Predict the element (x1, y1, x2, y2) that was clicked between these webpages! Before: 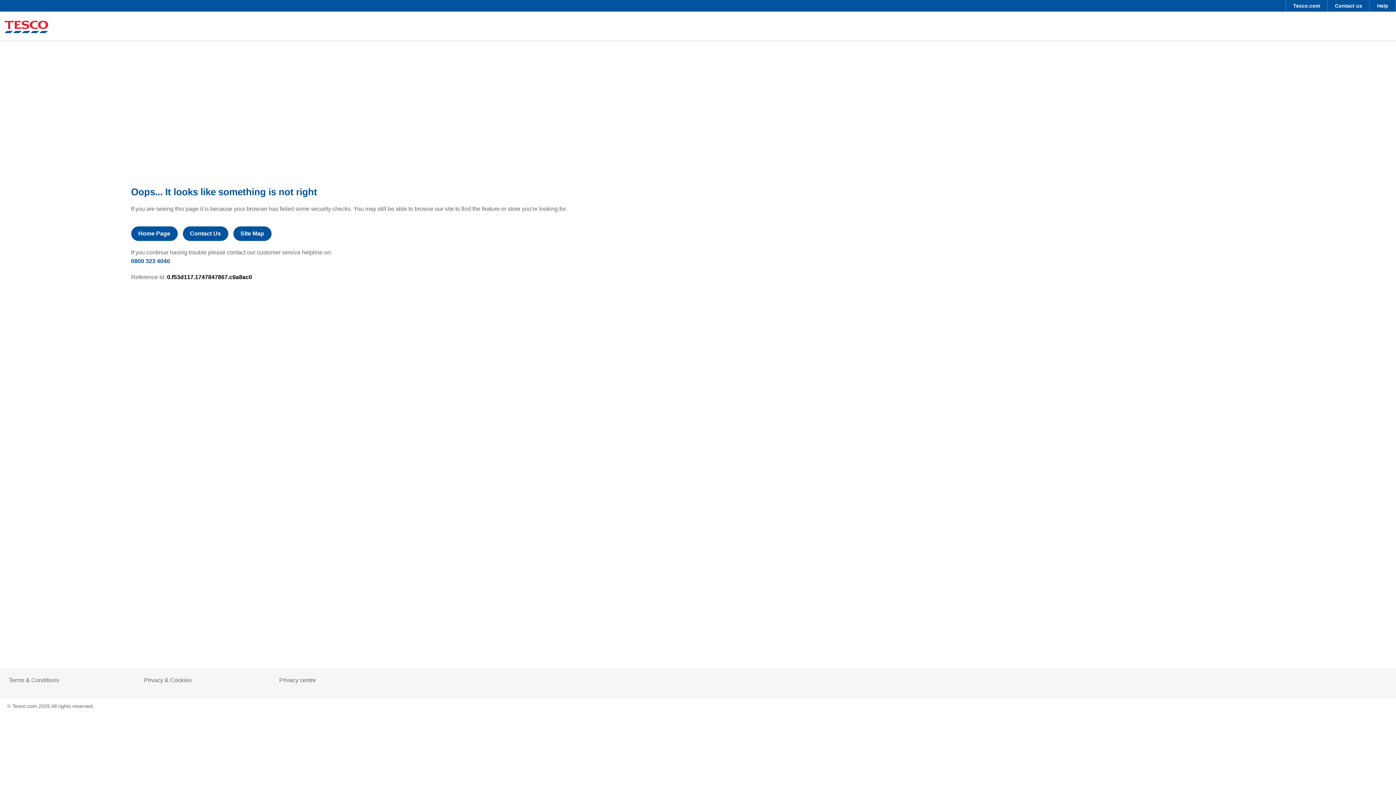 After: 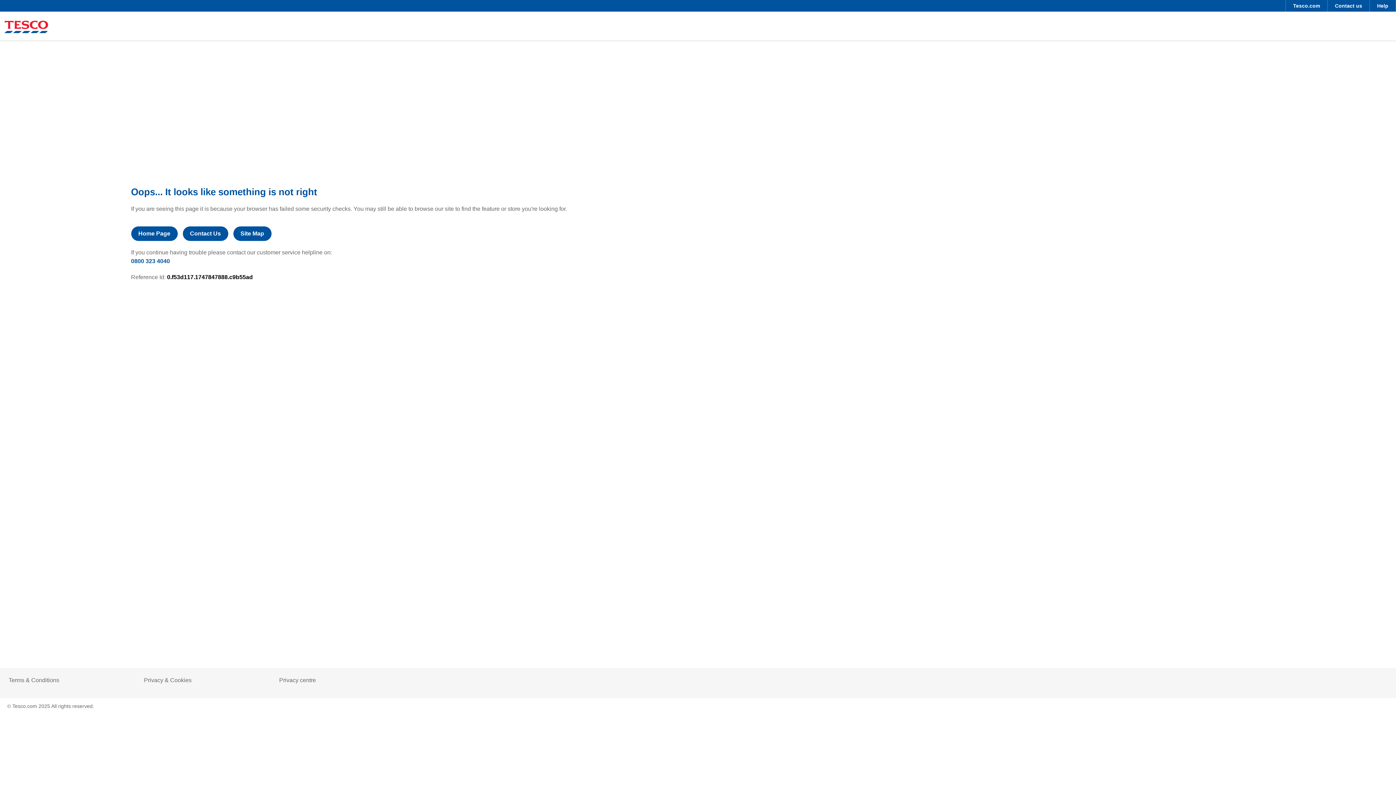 Action: bbox: (279, 677, 316, 684) label: Privacy centre